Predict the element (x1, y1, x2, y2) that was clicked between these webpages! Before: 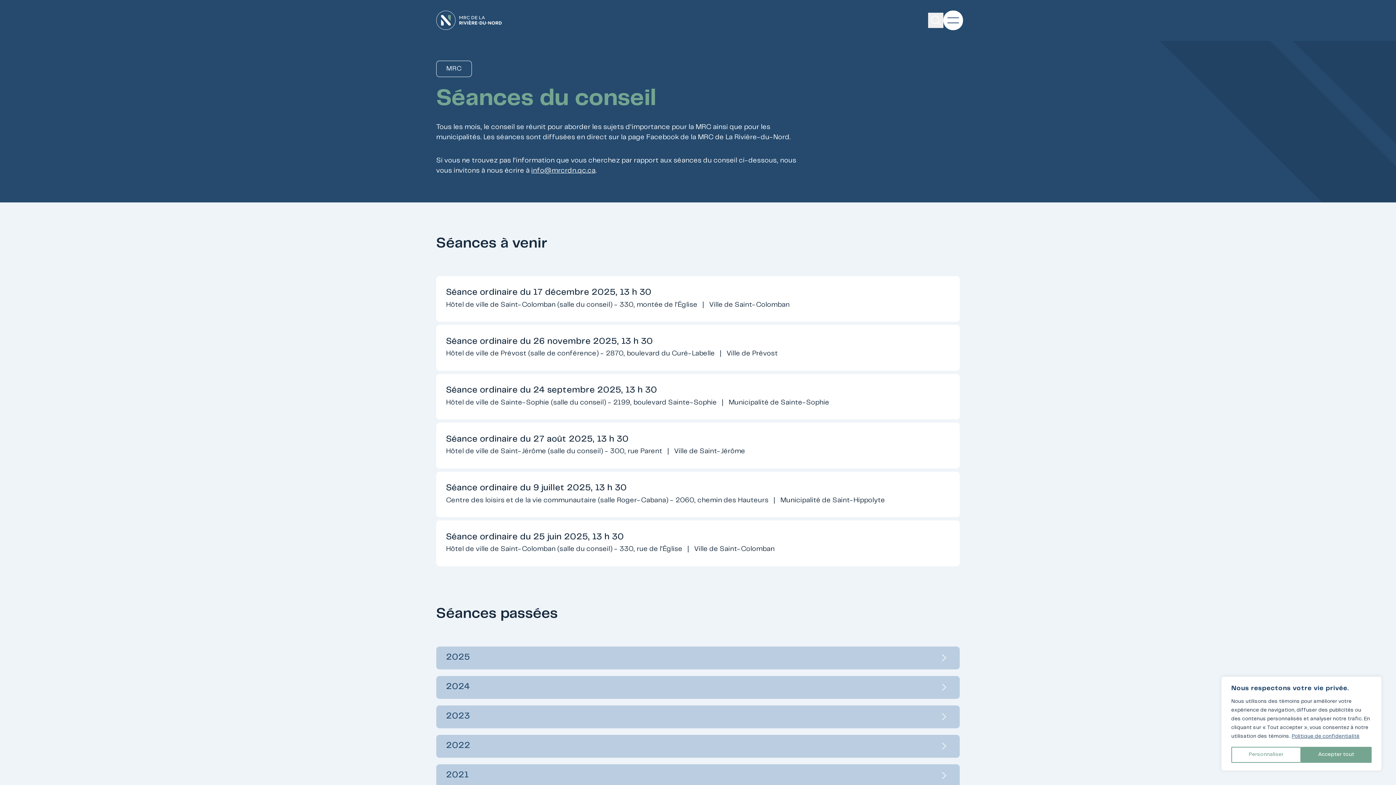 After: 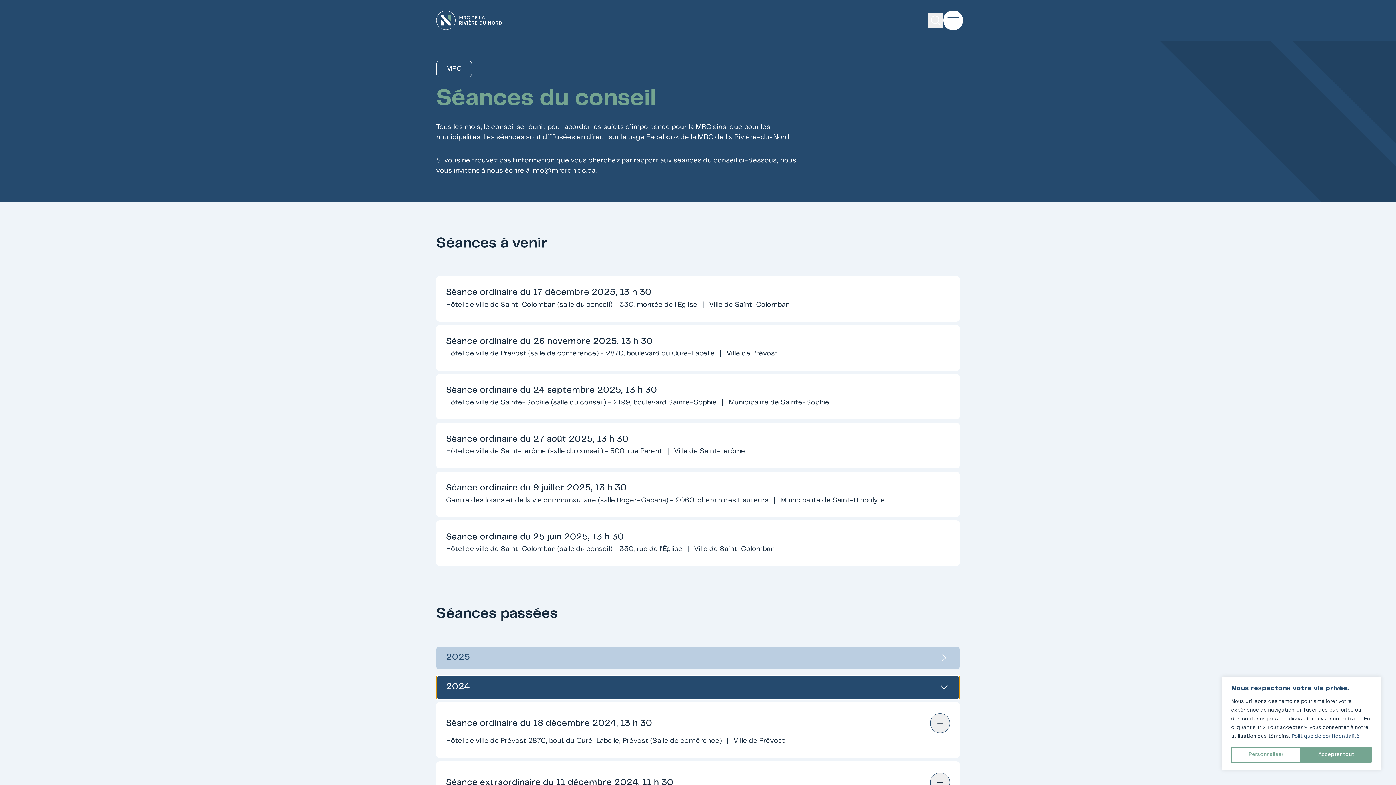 Action: label: 2024 bbox: (436, 676, 960, 699)